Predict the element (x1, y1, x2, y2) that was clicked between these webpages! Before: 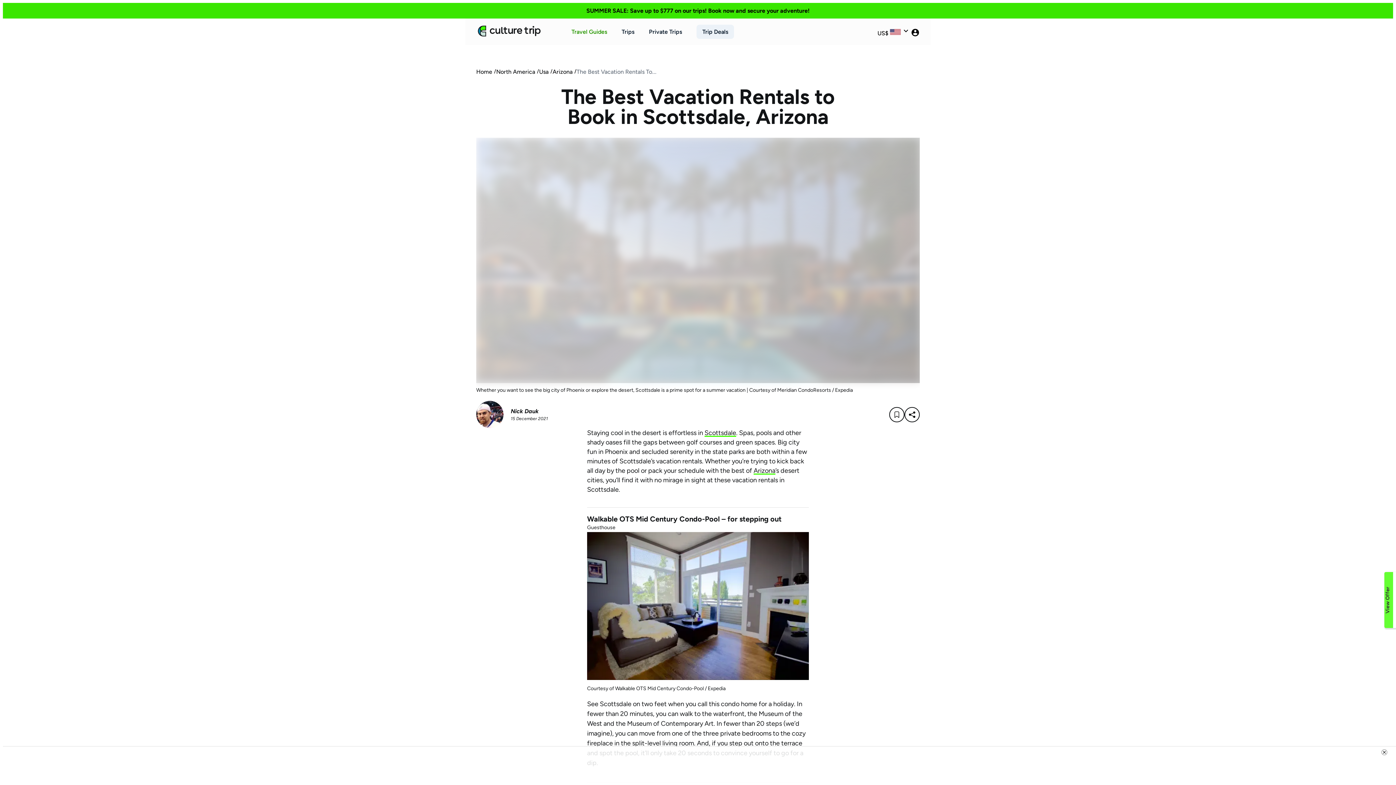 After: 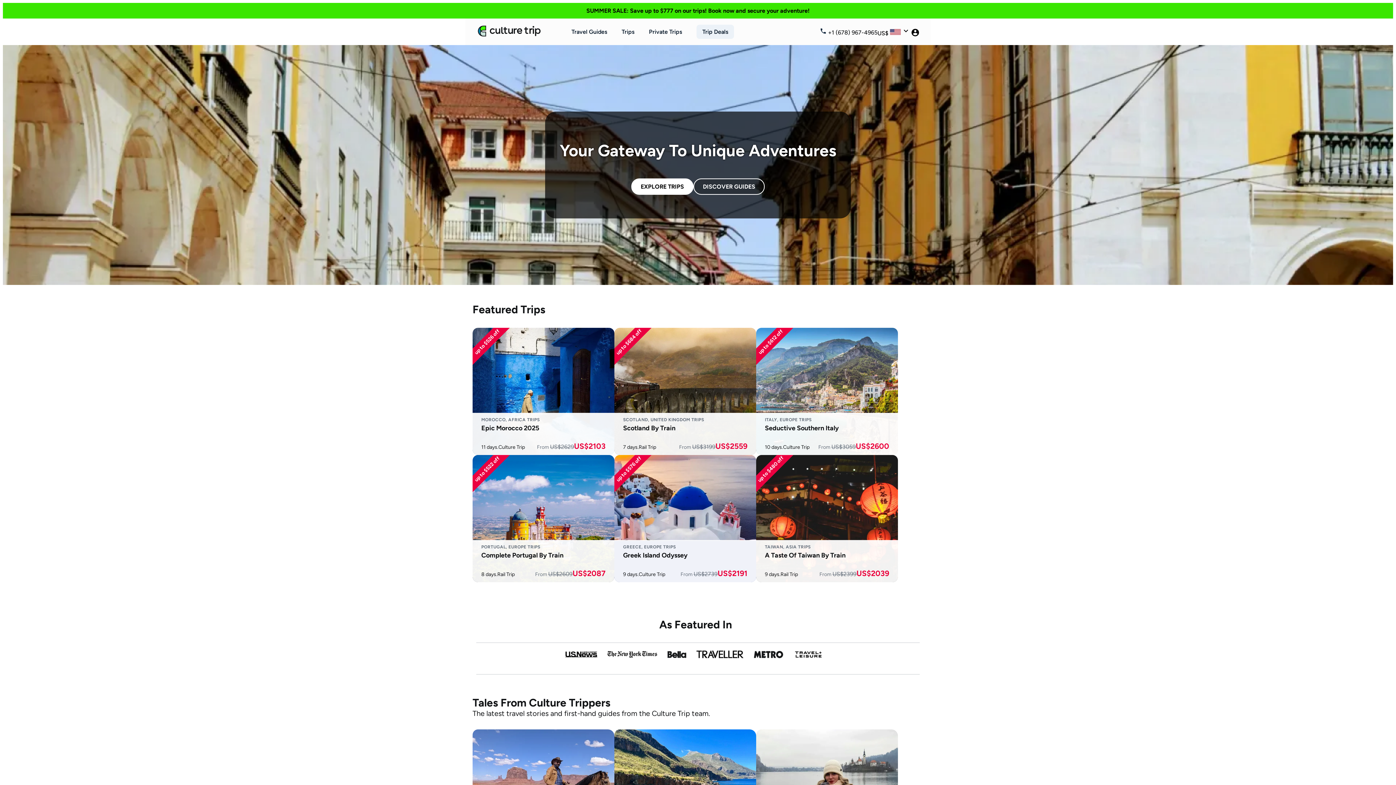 Action: label: Scottsdale bbox: (704, 429, 736, 437)